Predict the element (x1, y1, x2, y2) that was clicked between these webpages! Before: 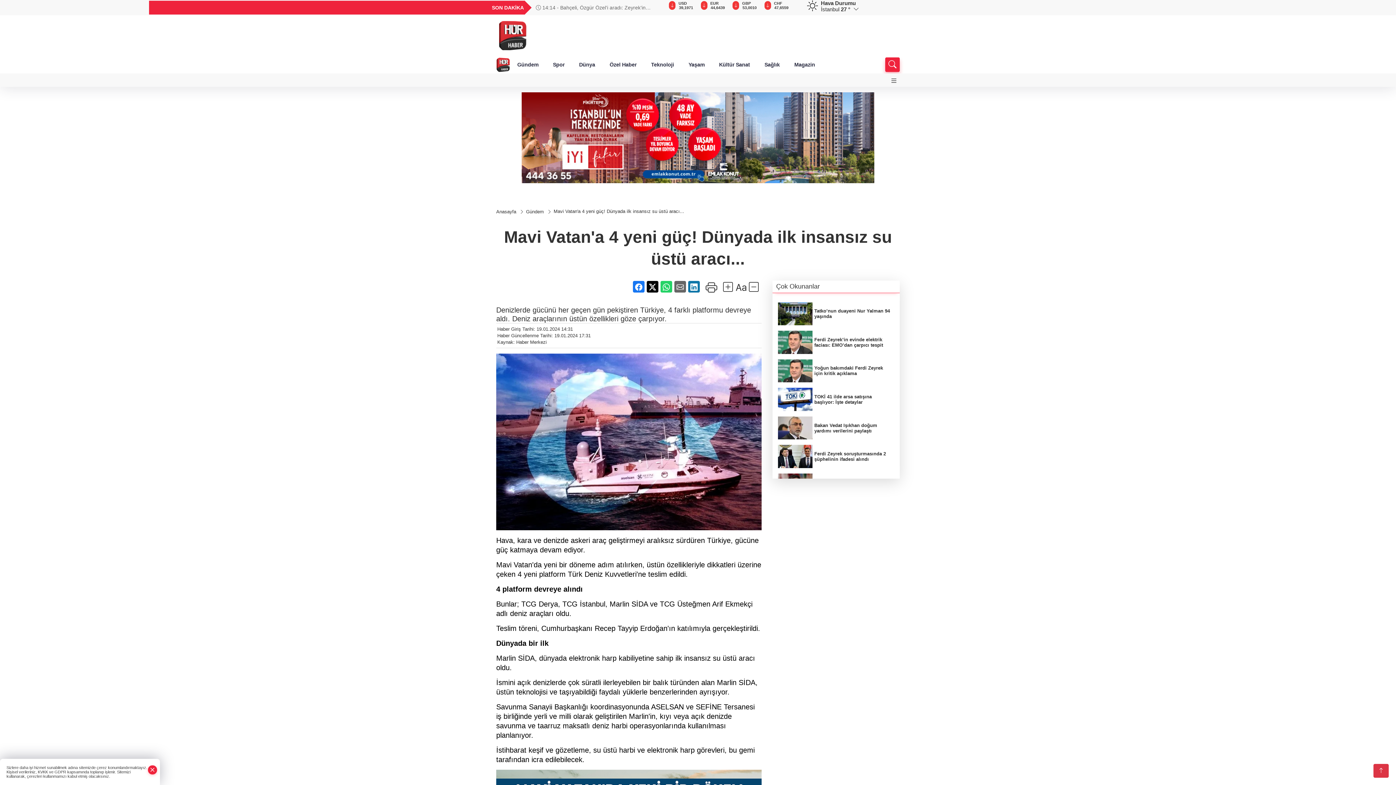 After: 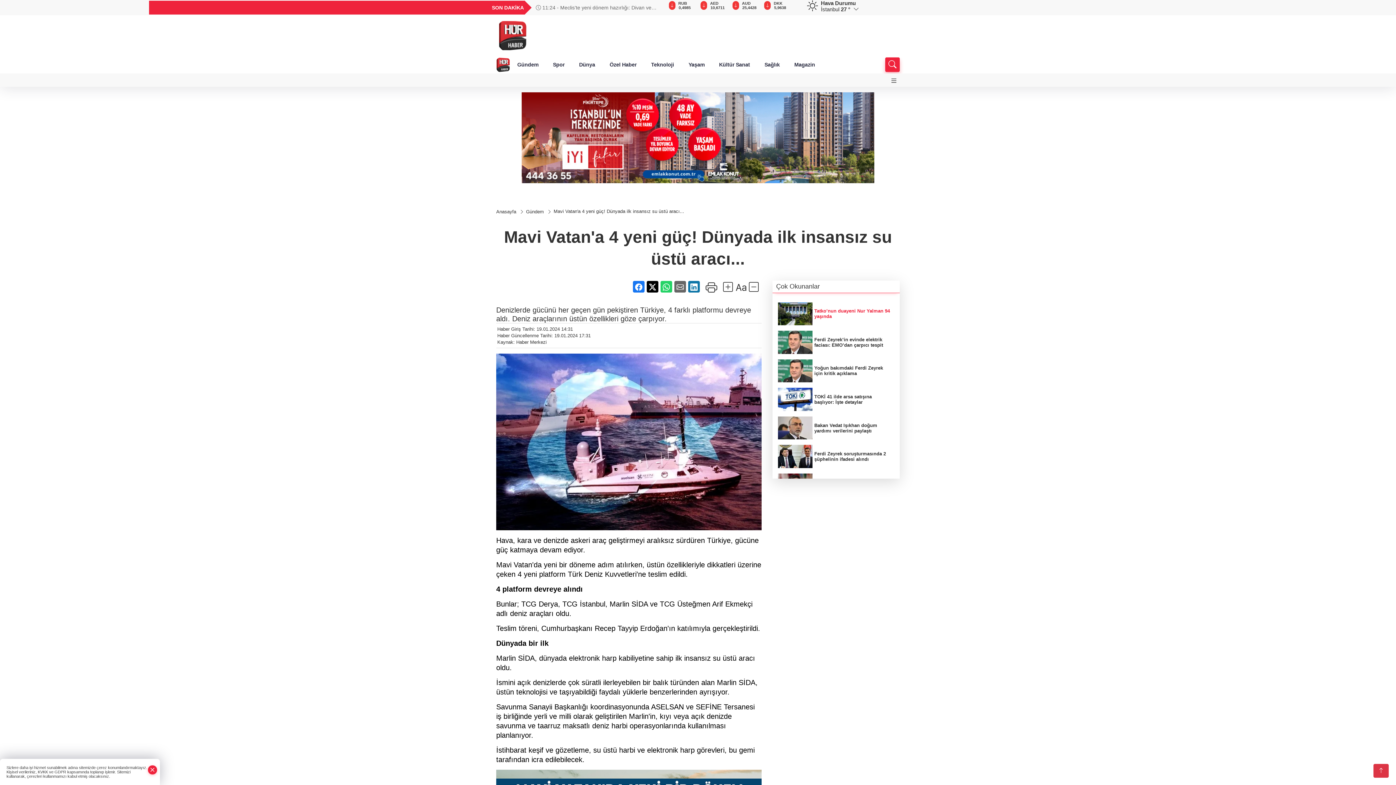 Action: bbox: (778, 302, 894, 325) label: Tatko’nun duayeni Nur Yalman 94 yaşında